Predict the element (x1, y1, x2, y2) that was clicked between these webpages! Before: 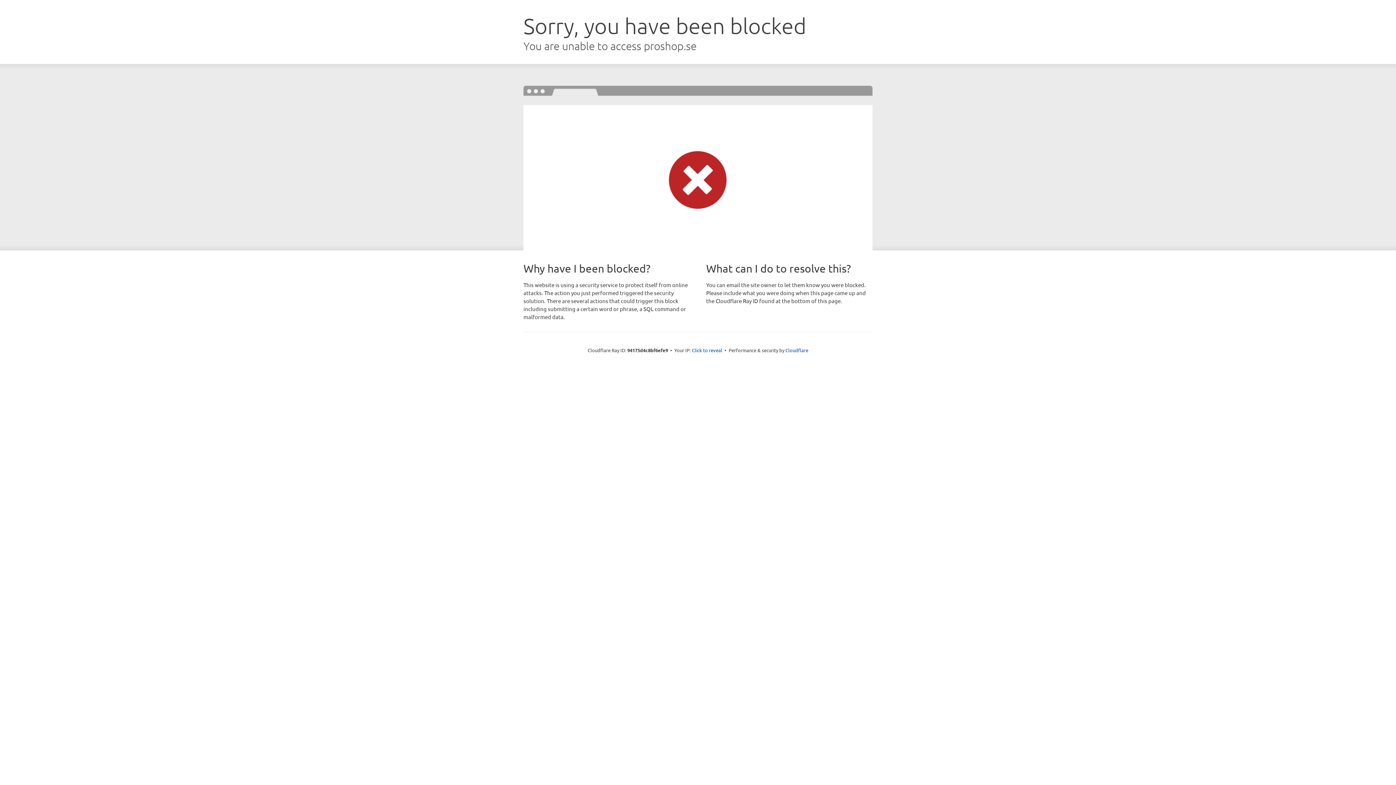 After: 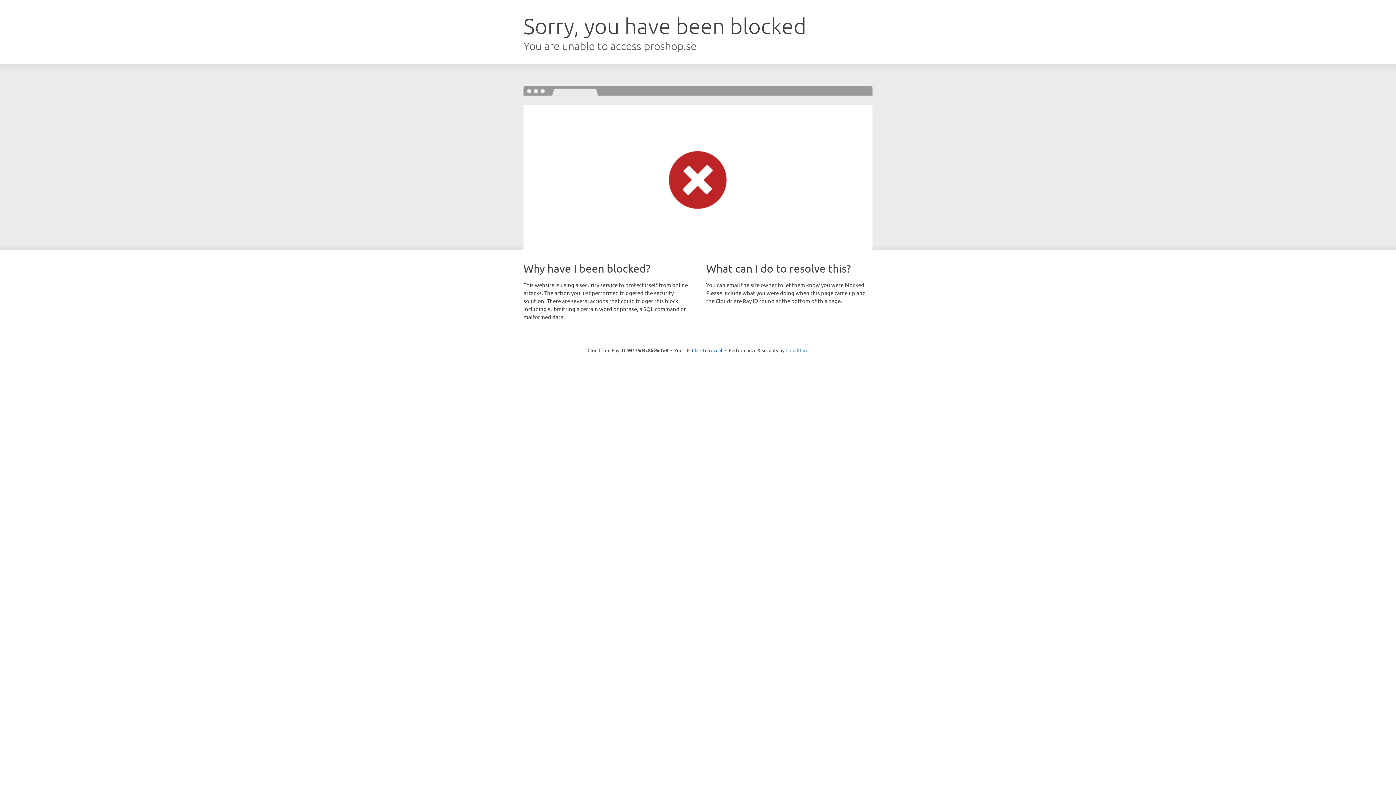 Action: bbox: (785, 347, 808, 353) label: Cloudflare